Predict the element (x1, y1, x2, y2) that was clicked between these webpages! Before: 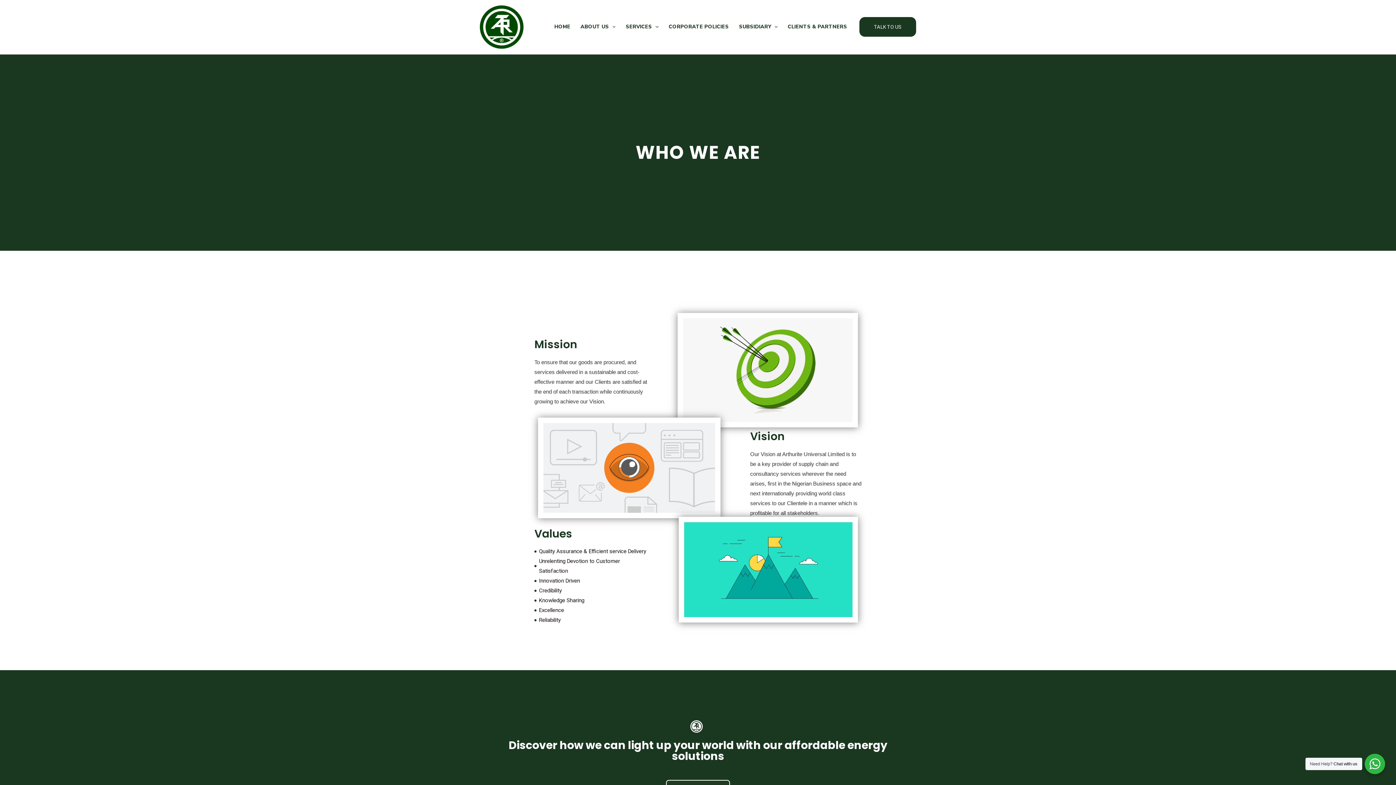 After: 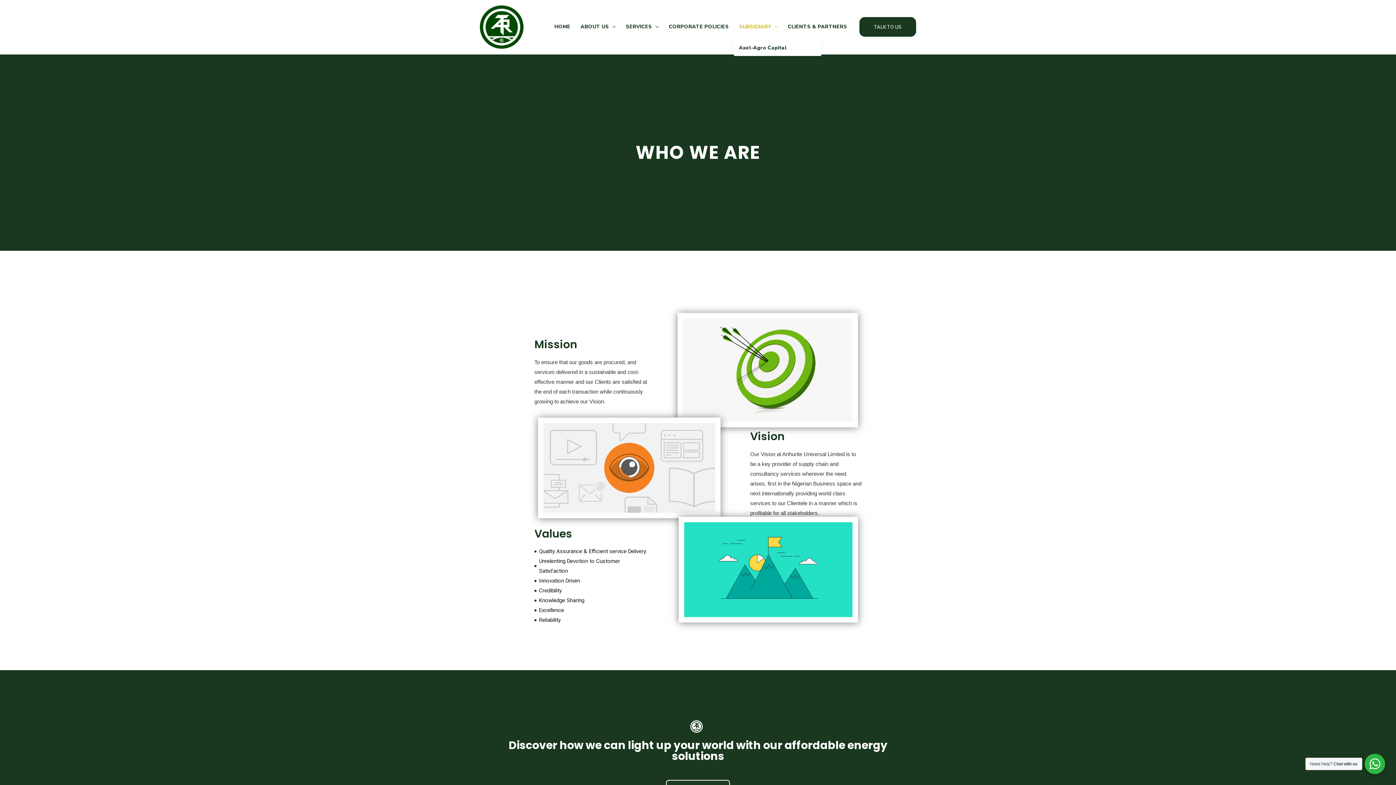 Action: bbox: (734, 14, 782, 39) label: SUBSIDIARY